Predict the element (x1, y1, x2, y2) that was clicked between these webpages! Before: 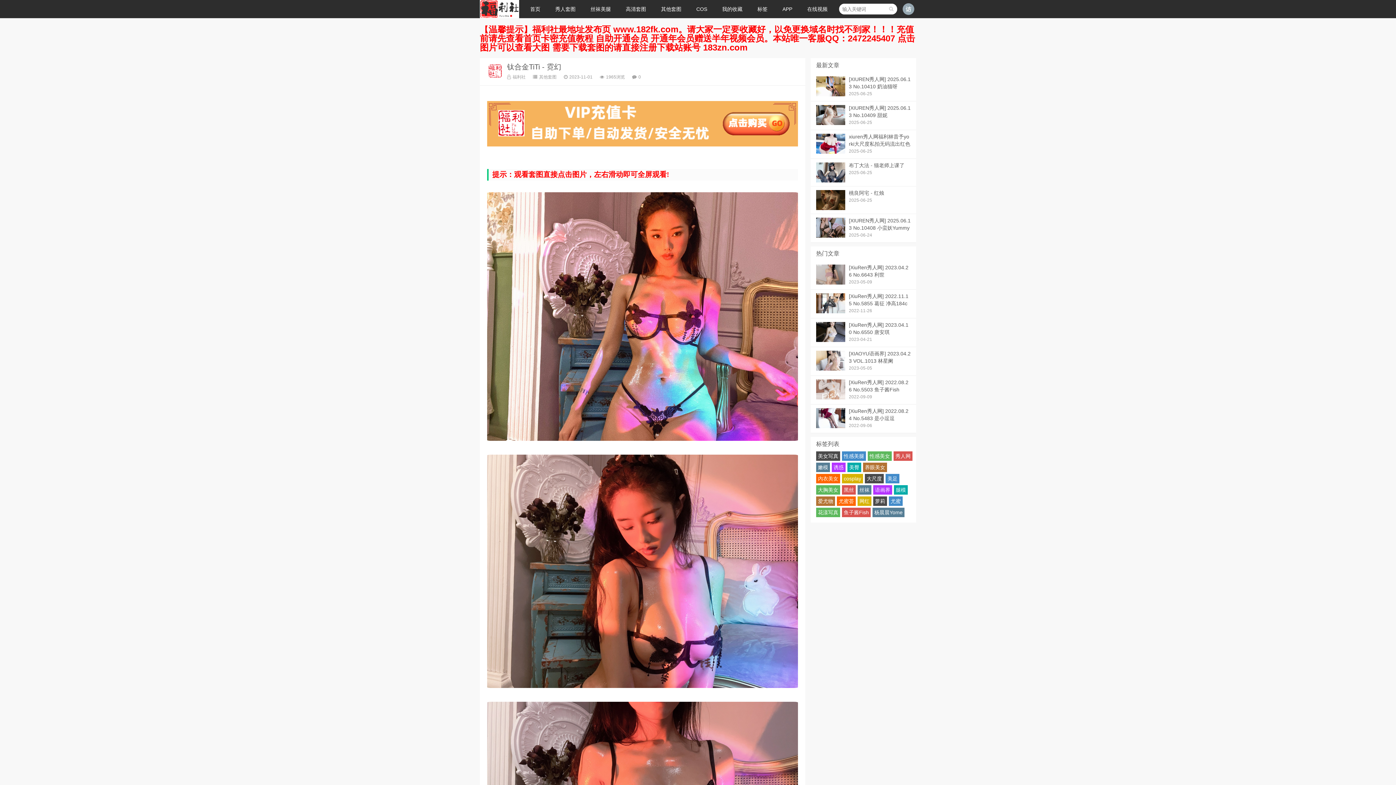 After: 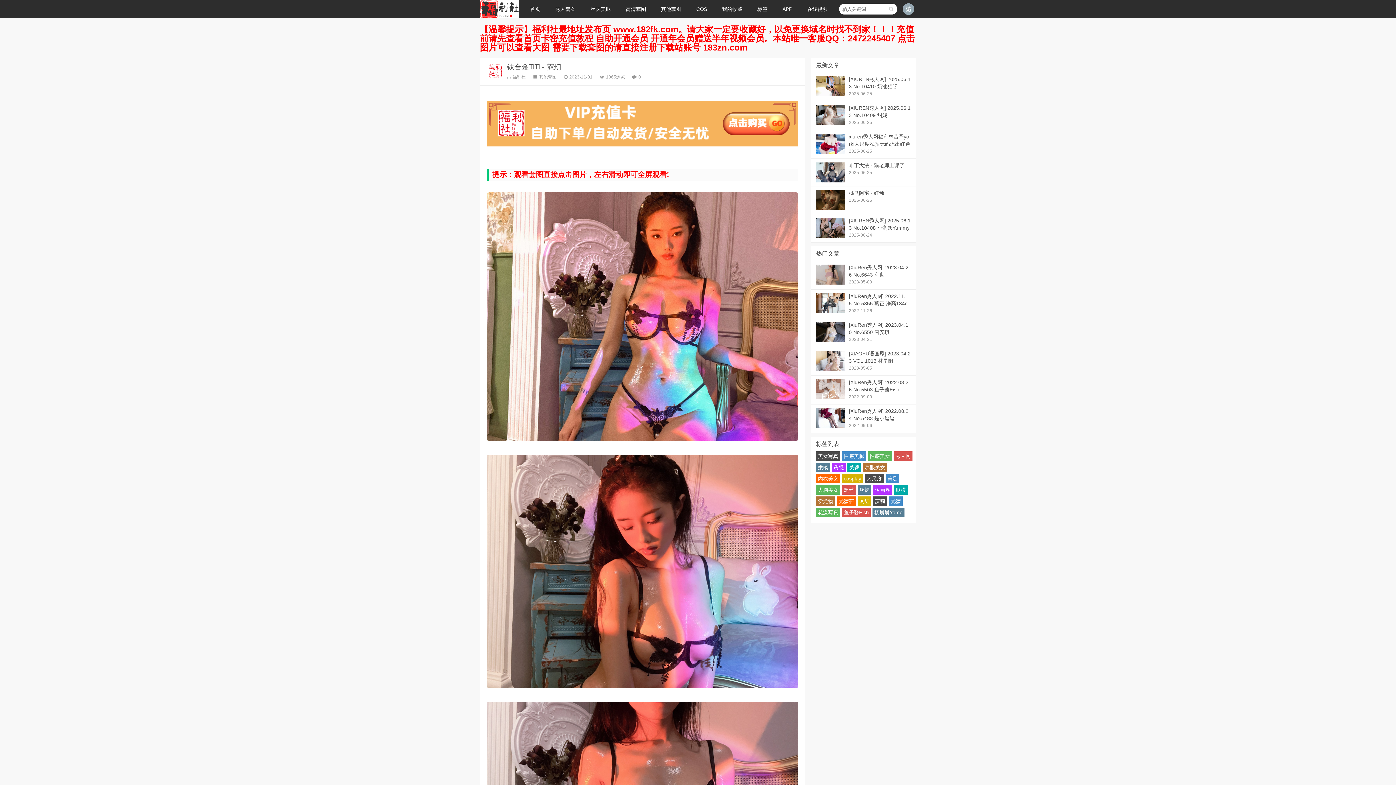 Action: bbox: (889, 496, 902, 506) label: 尤蜜